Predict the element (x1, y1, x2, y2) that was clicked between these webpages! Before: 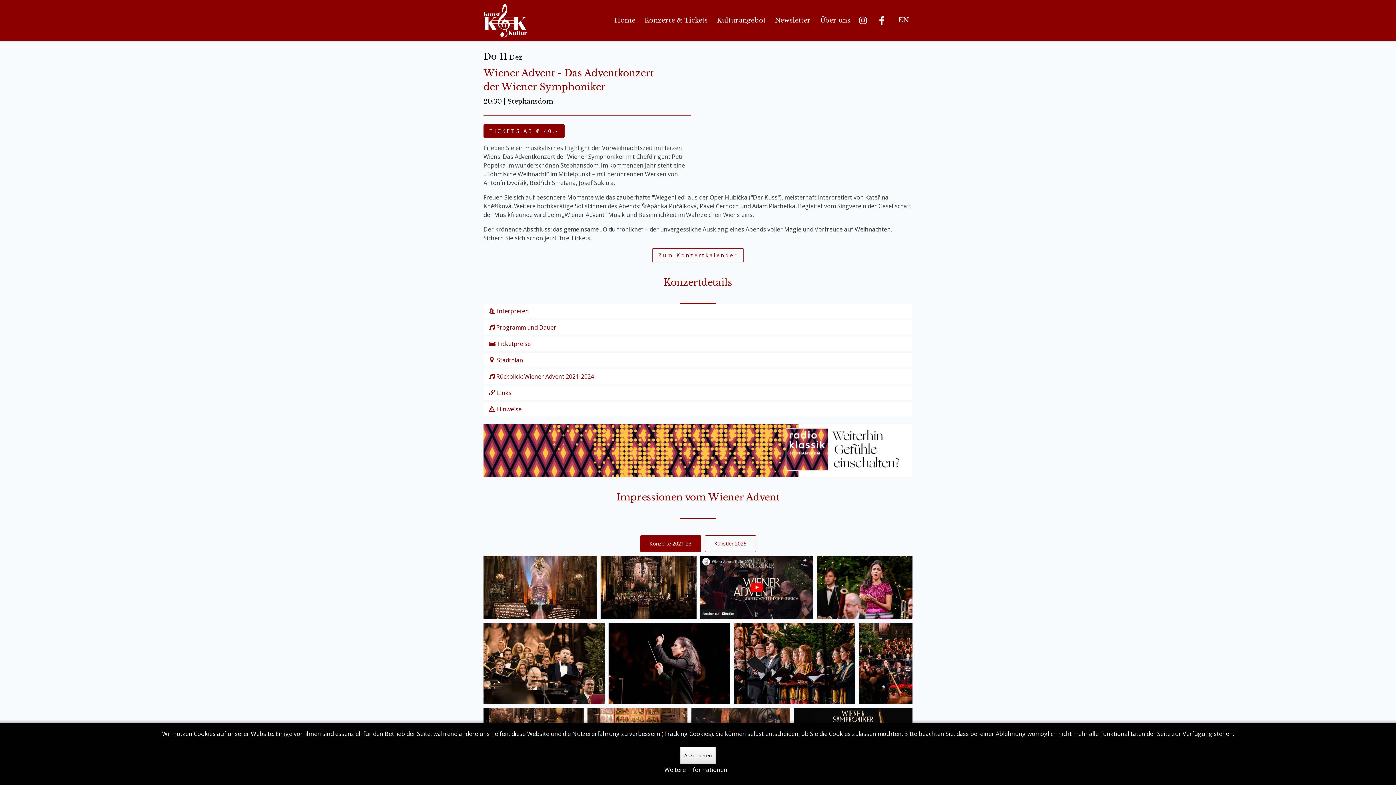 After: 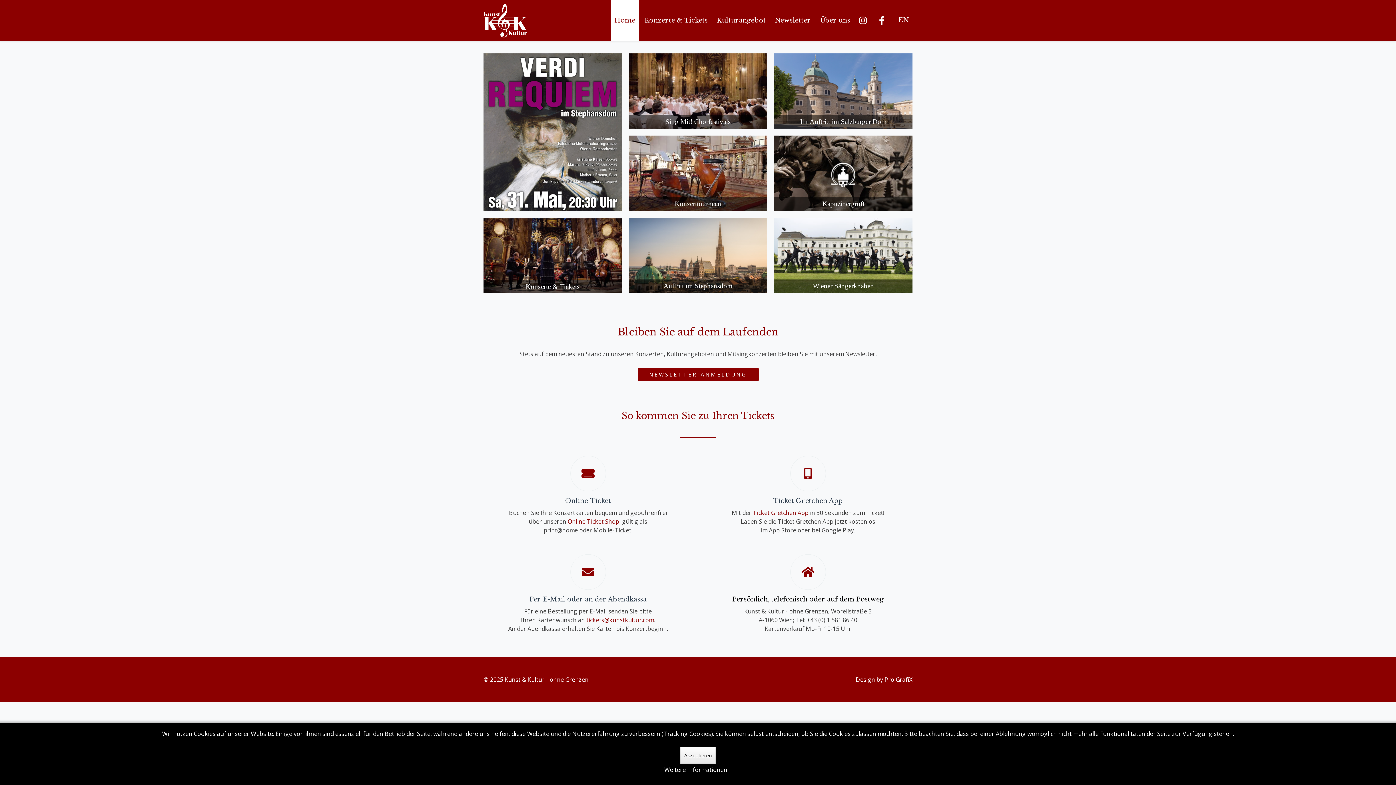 Action: bbox: (610, 0, 639, 40) label: Home